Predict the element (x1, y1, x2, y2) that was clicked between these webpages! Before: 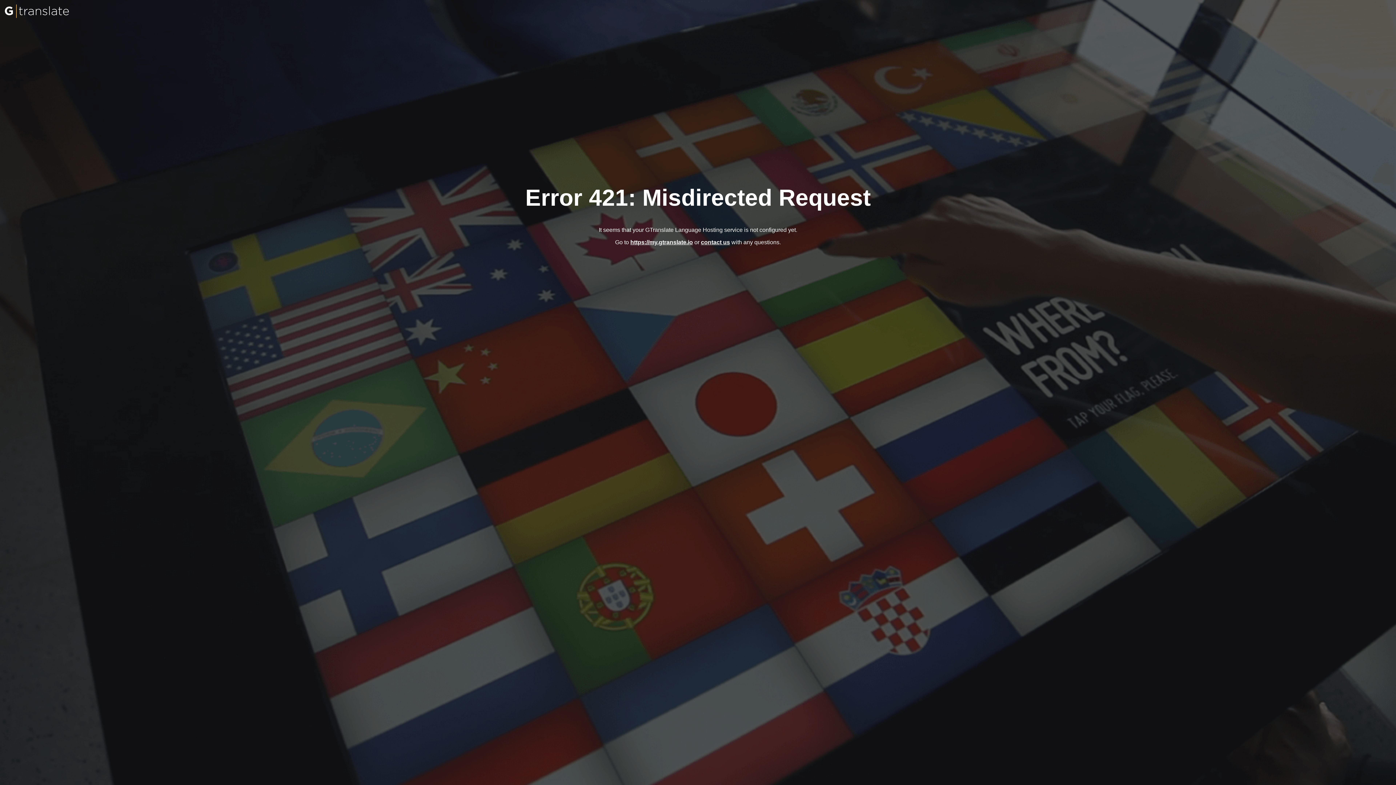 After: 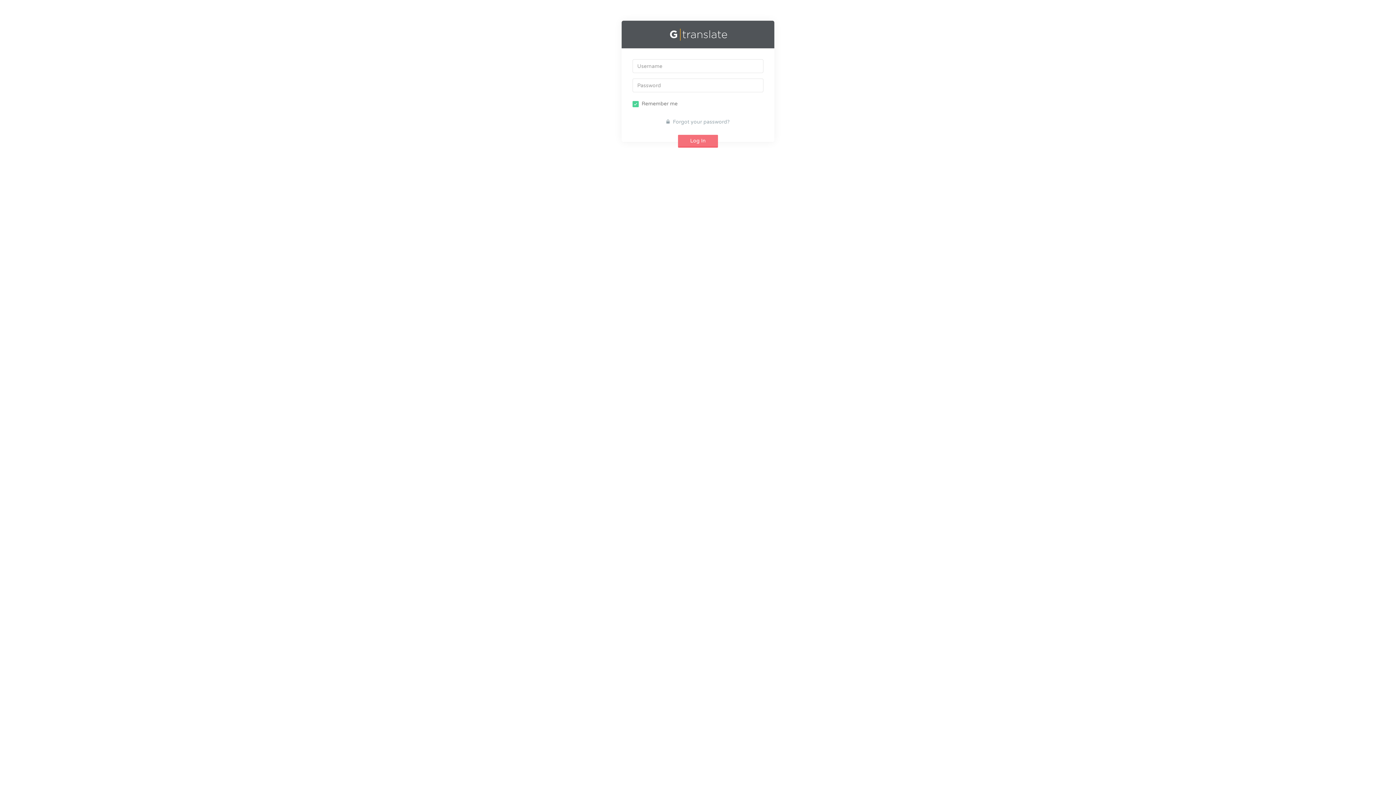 Action: label: https://my.gtranslate.io bbox: (630, 239, 693, 245)